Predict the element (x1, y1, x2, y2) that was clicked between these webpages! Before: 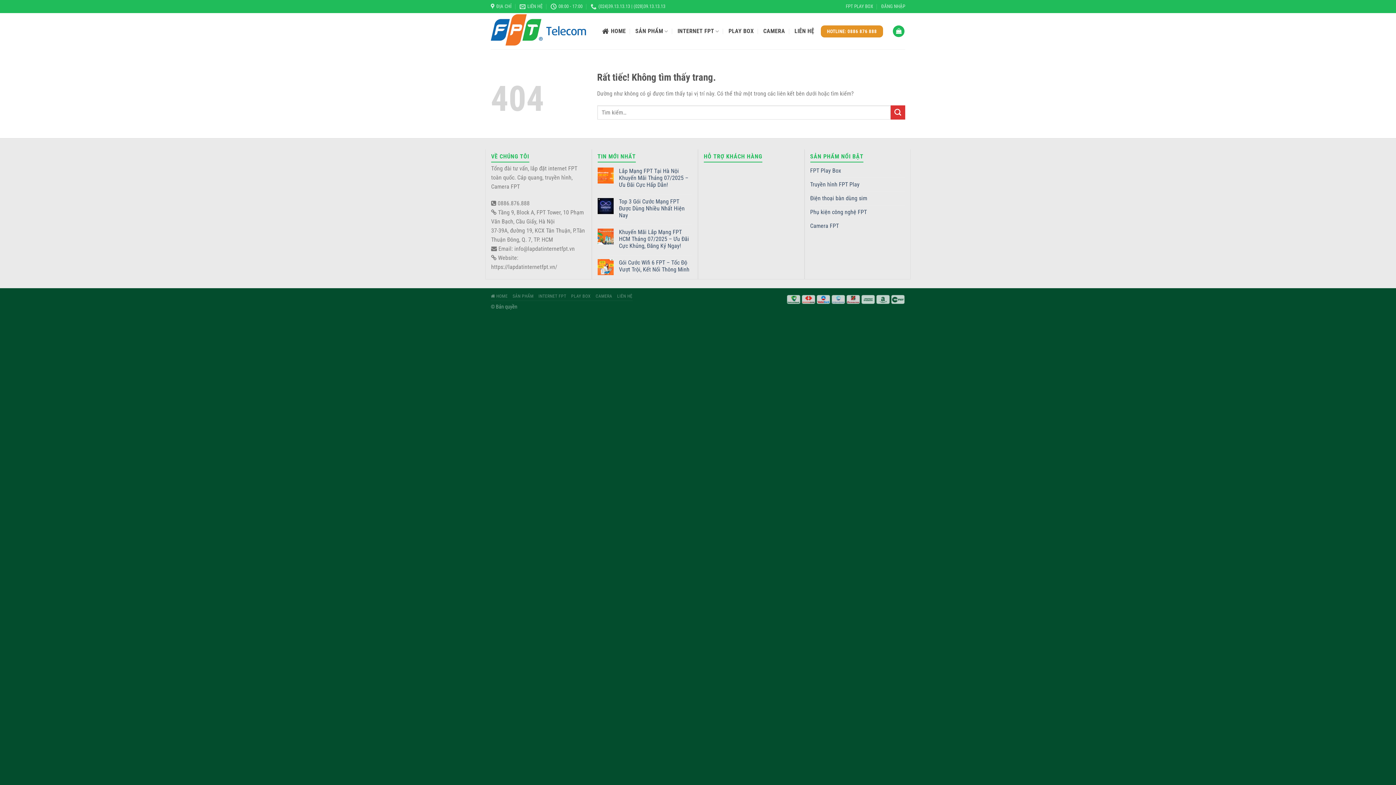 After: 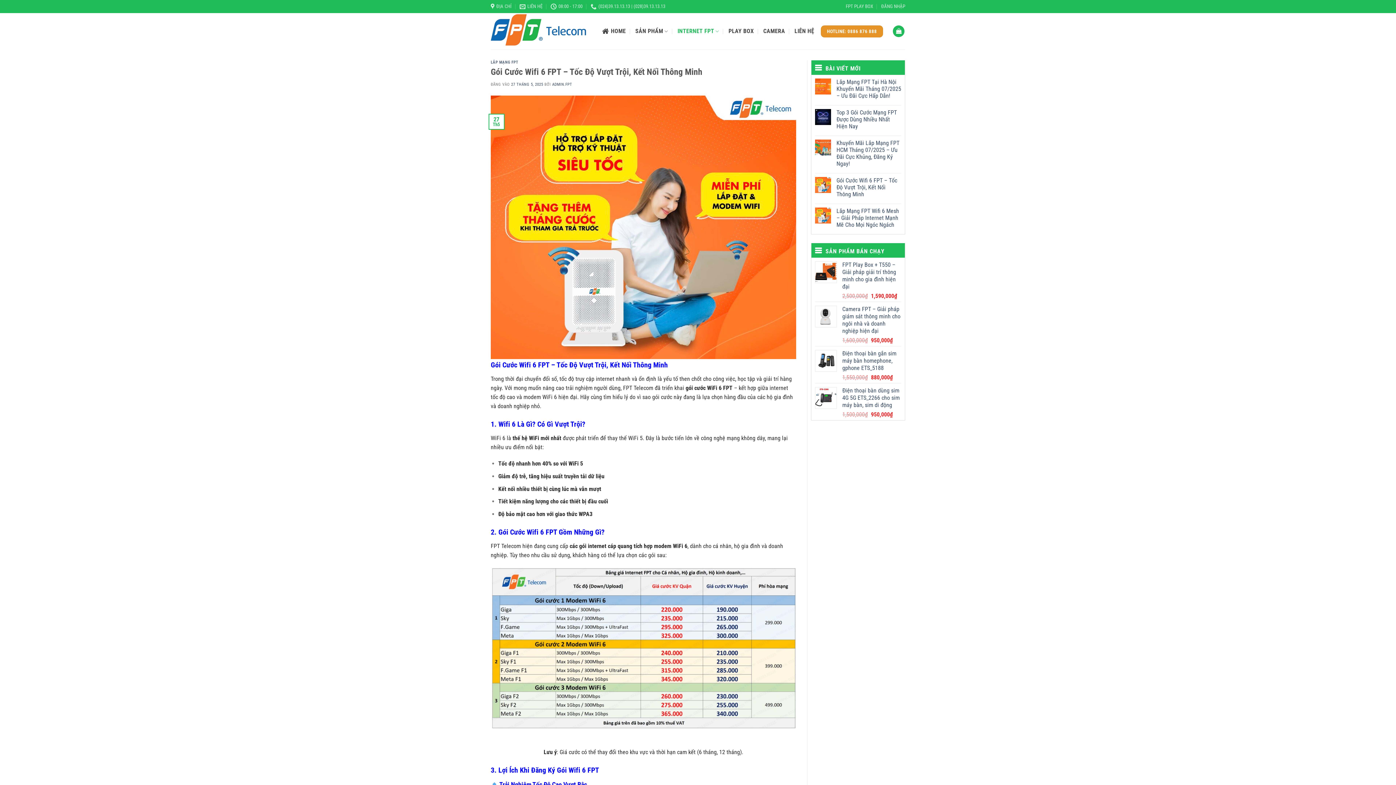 Action: bbox: (619, 259, 692, 273) label: Gói Cước Wifi 6 FPT – Tốc Độ Vượt Trội, Kết Nối Thông Minh